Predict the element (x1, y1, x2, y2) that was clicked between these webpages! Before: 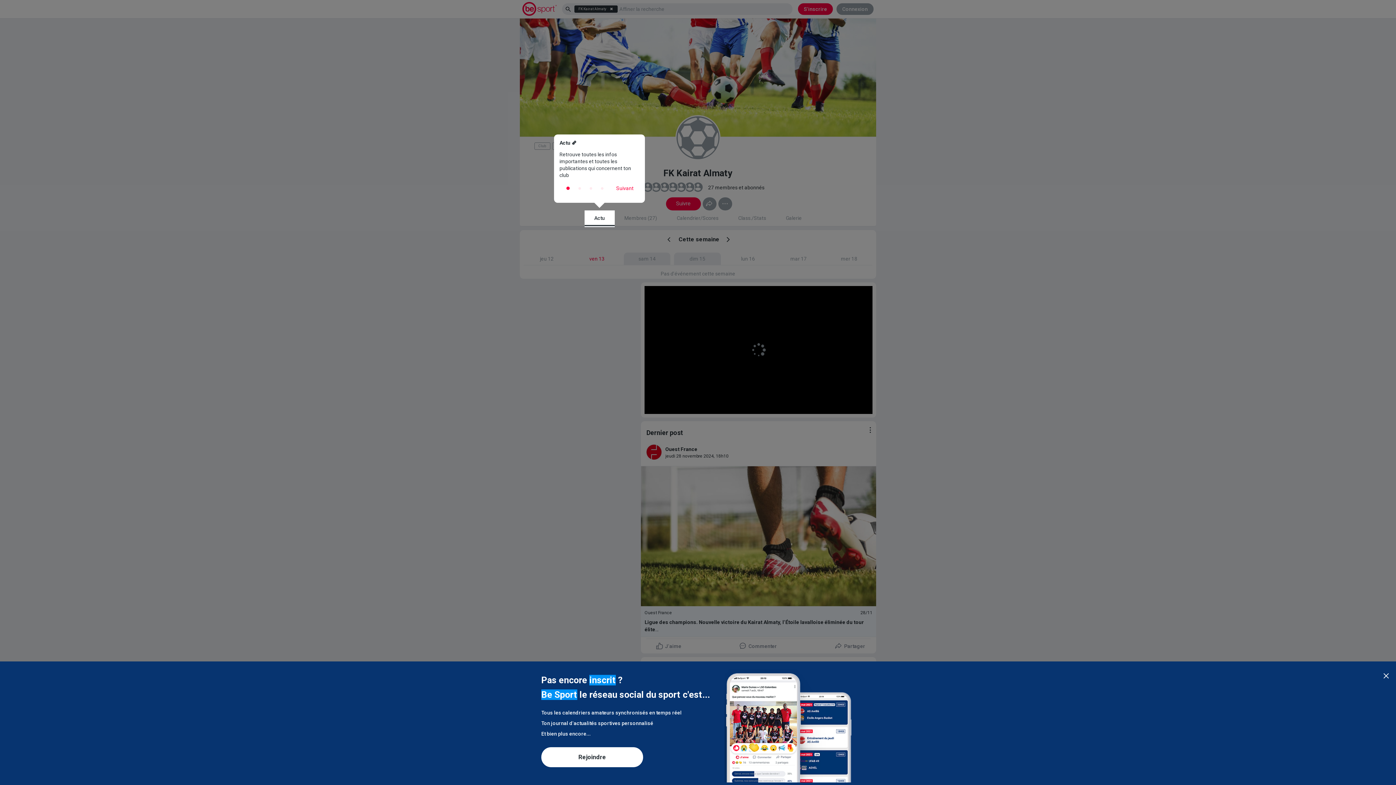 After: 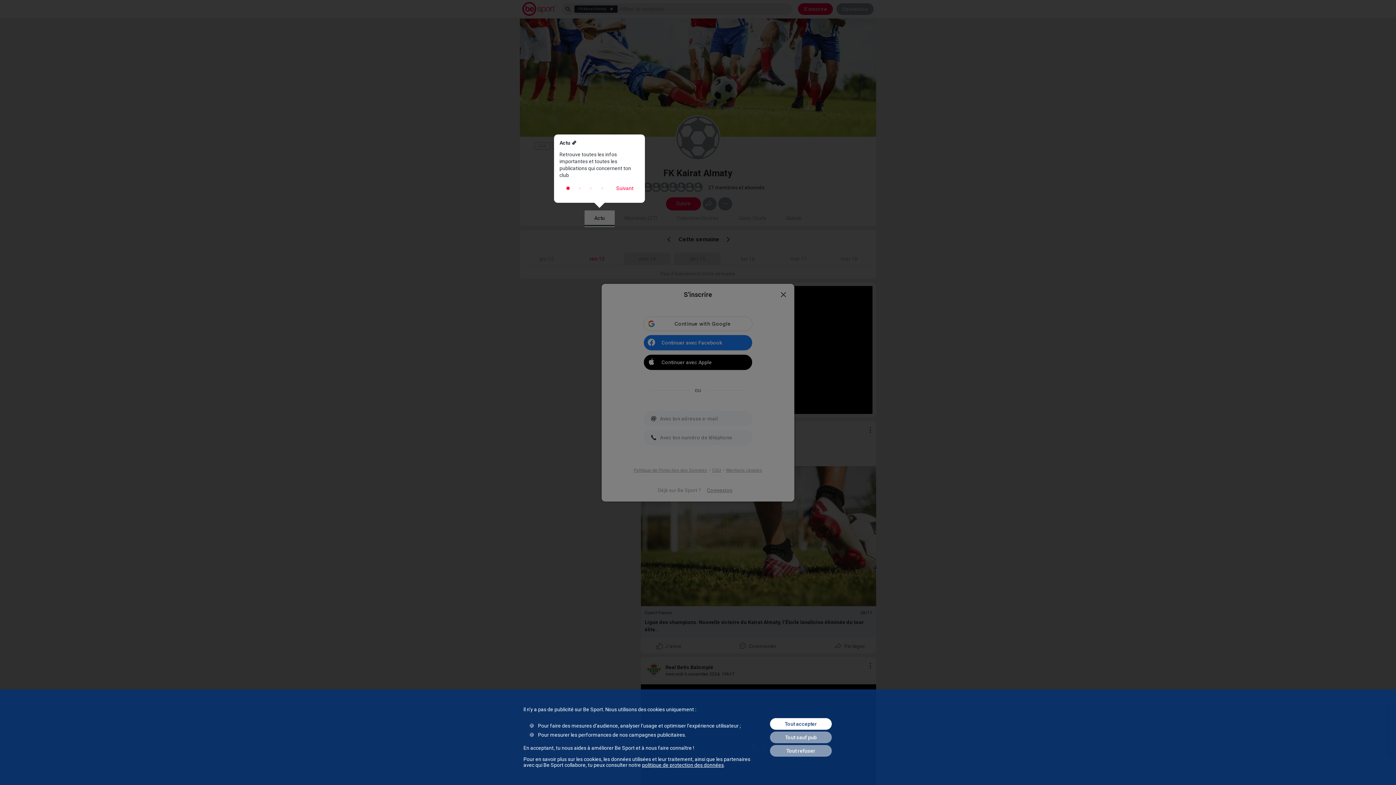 Action: bbox: (541, 747, 643, 767) label: Rejoindre